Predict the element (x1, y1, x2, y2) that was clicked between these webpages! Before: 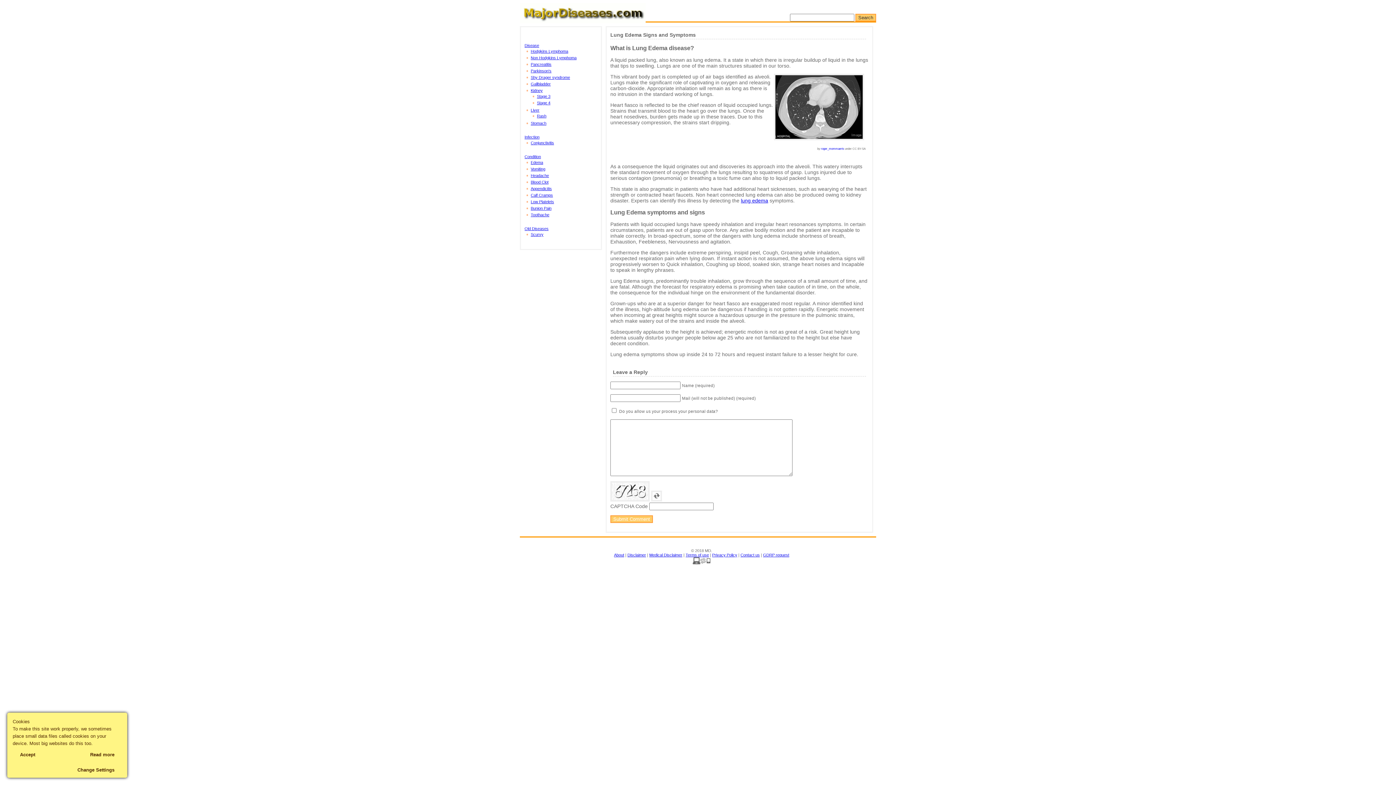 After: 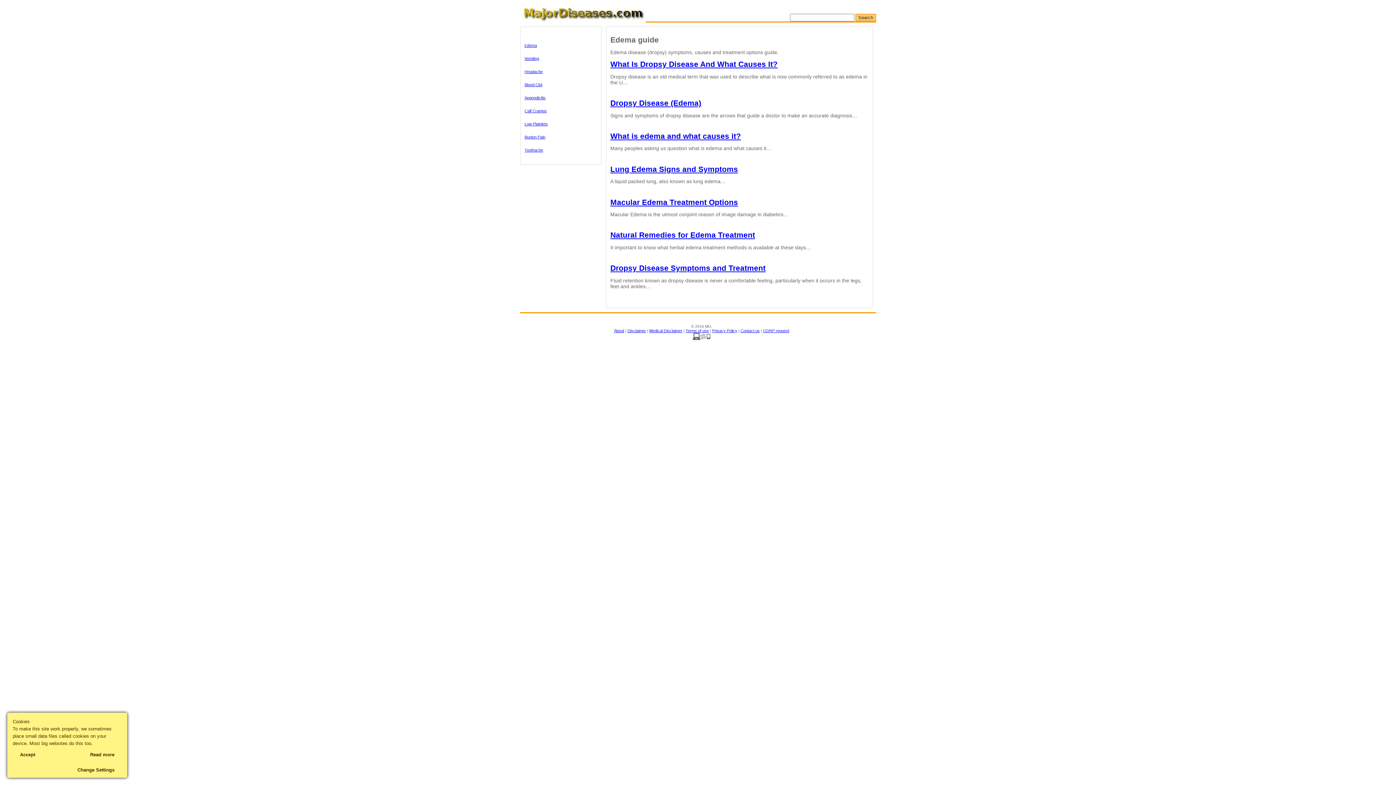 Action: label: lung edema bbox: (741, 197, 768, 203)